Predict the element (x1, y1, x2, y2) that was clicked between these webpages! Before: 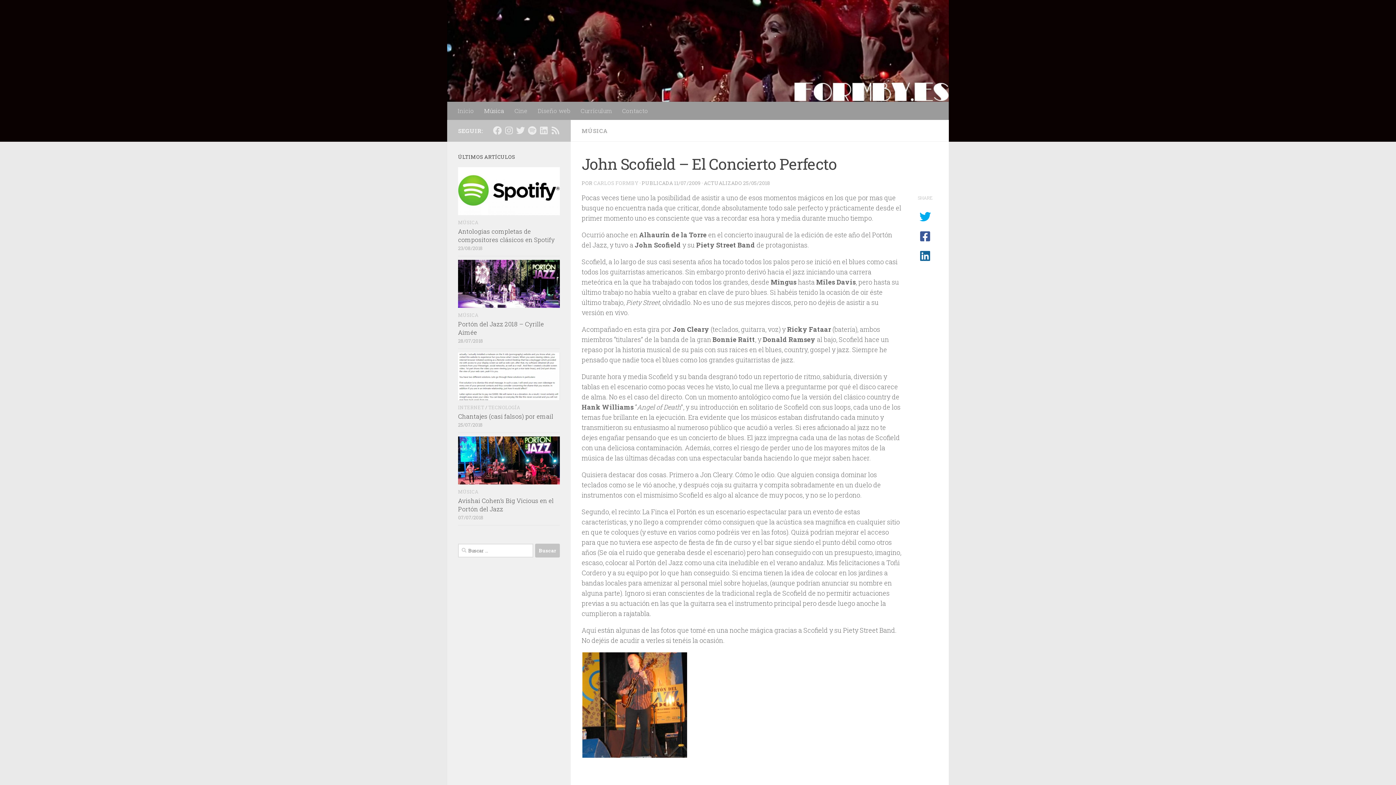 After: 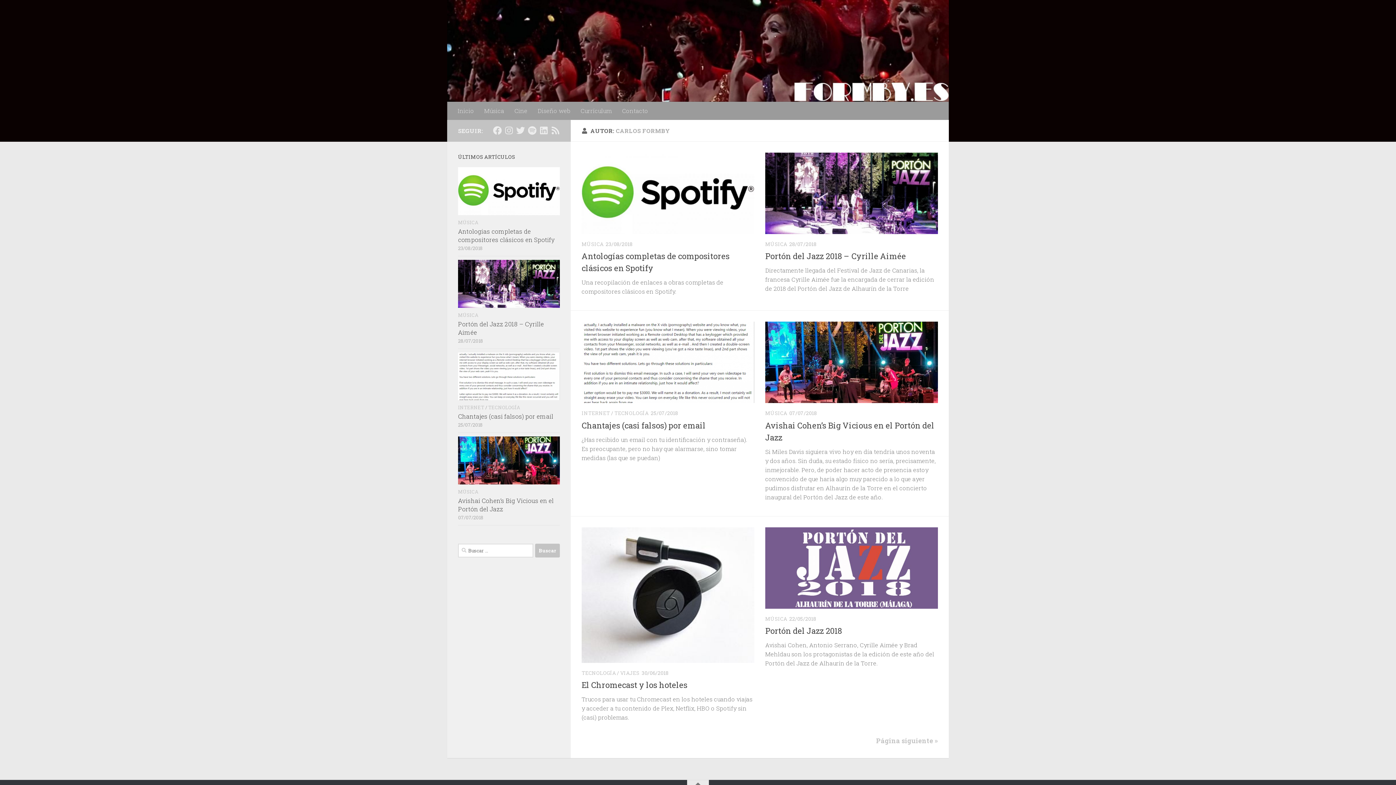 Action: label: CARLOS FORMBY bbox: (593, 179, 638, 186)